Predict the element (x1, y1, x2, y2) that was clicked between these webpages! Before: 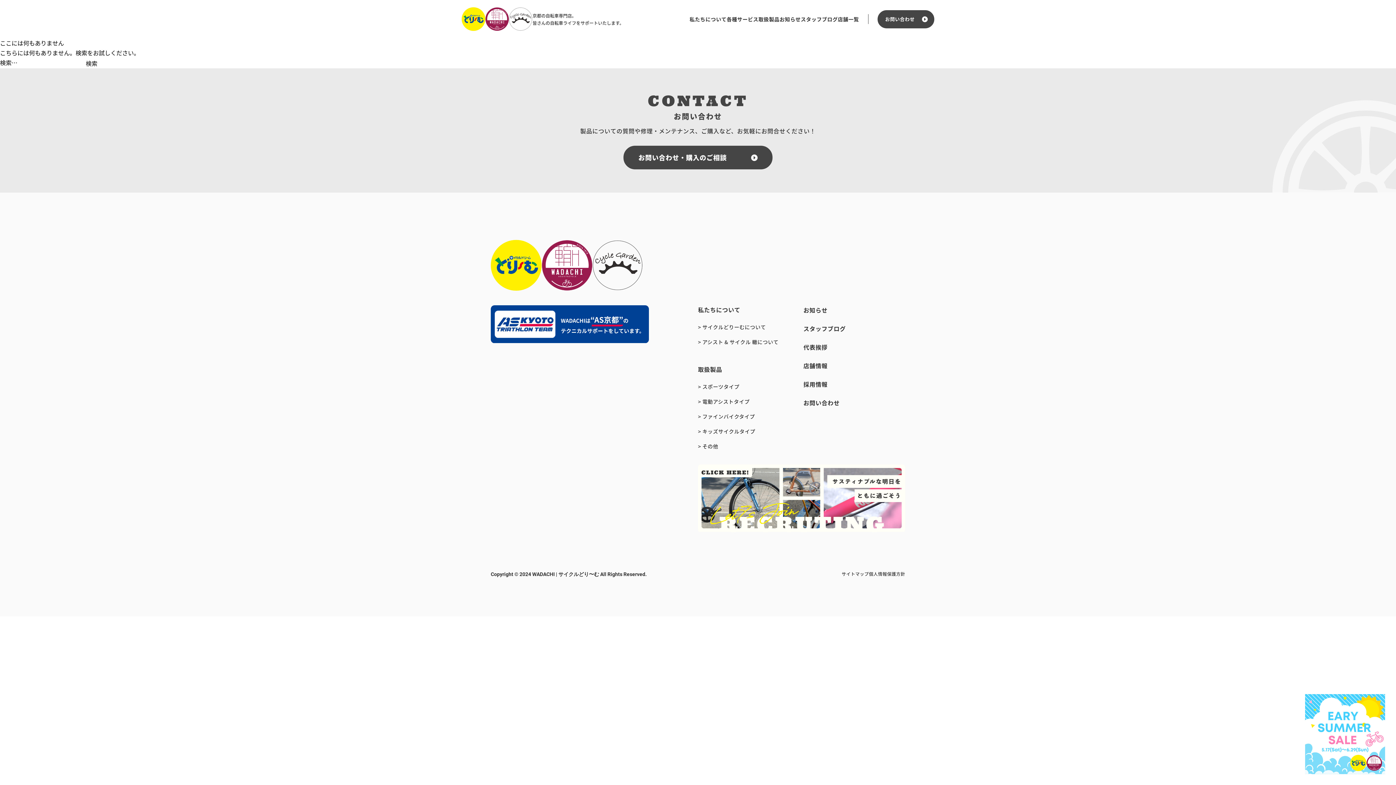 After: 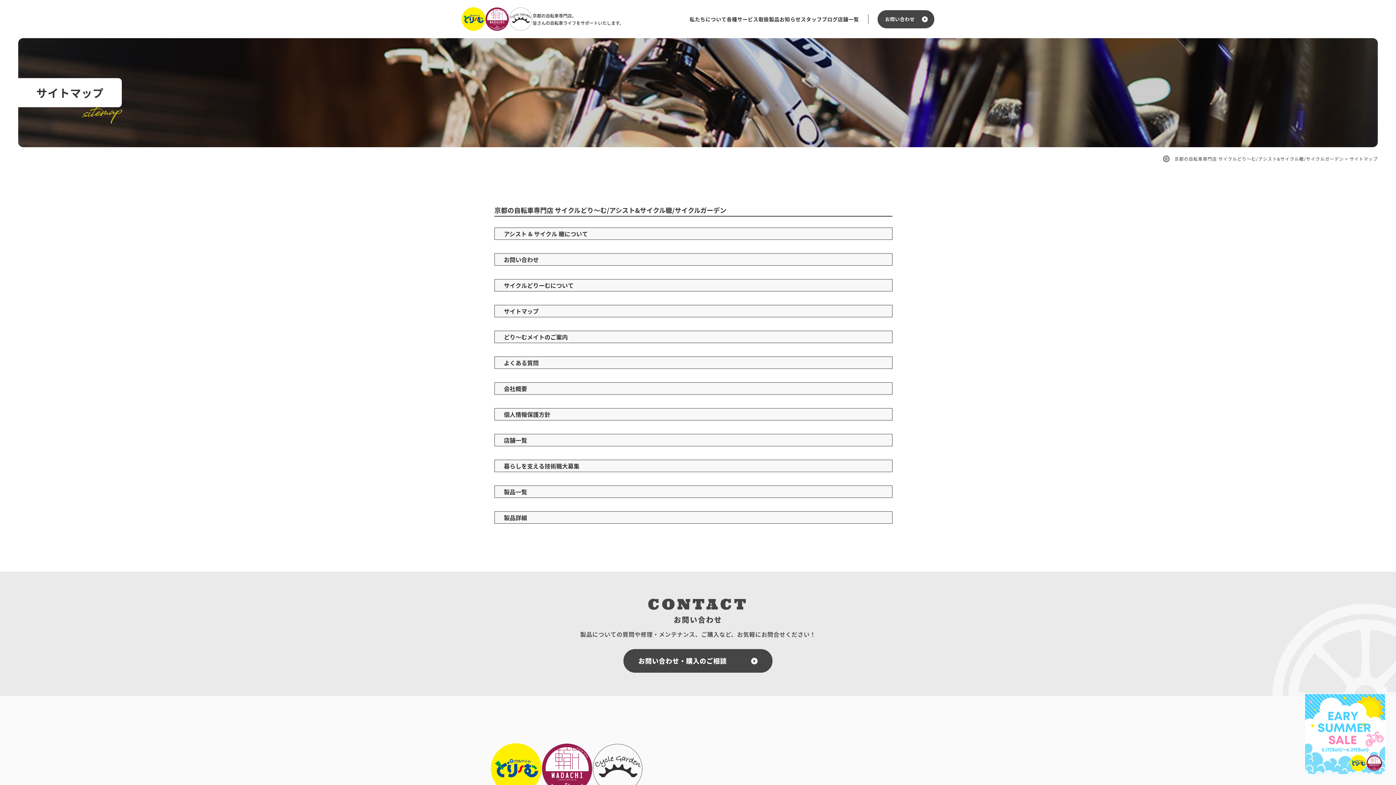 Action: label: サイトマップ bbox: (841, 569, 869, 578)